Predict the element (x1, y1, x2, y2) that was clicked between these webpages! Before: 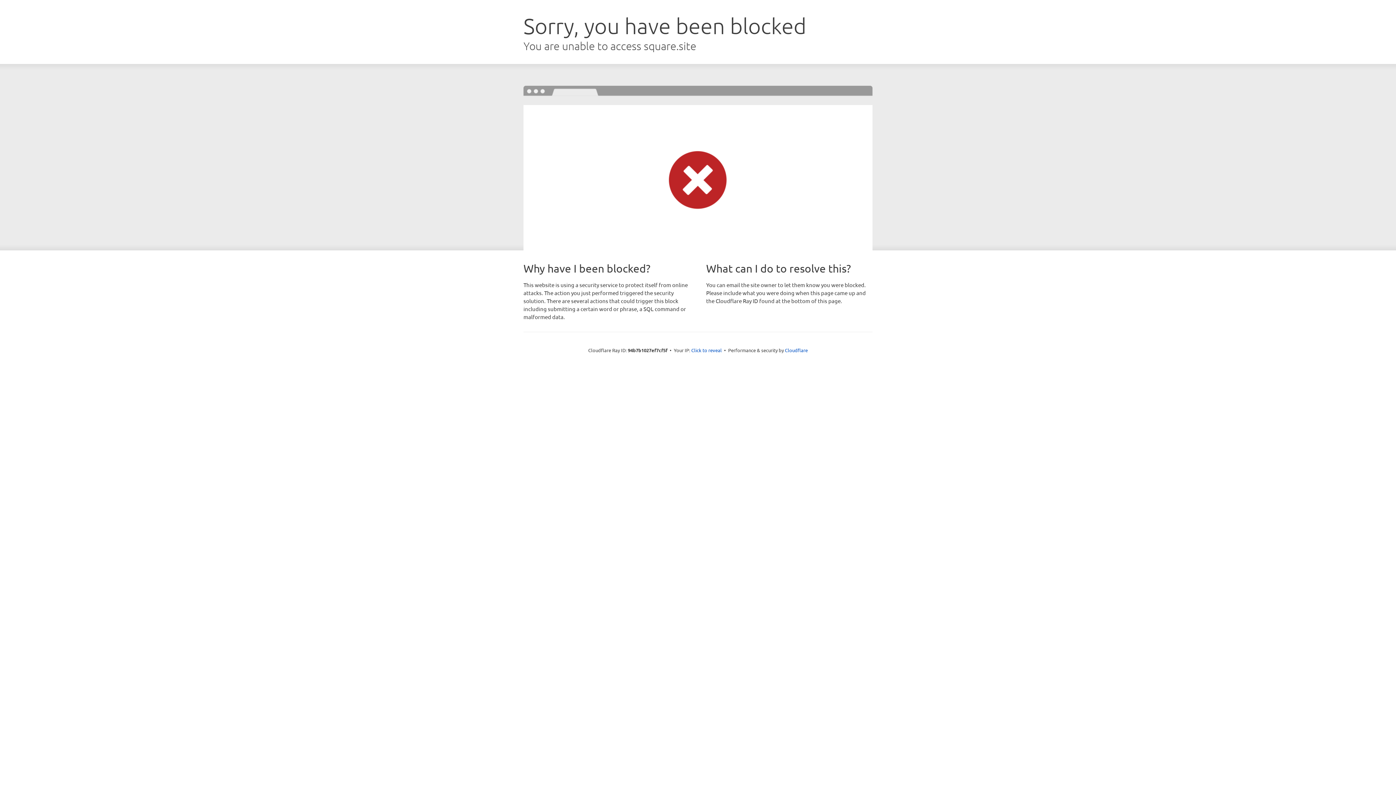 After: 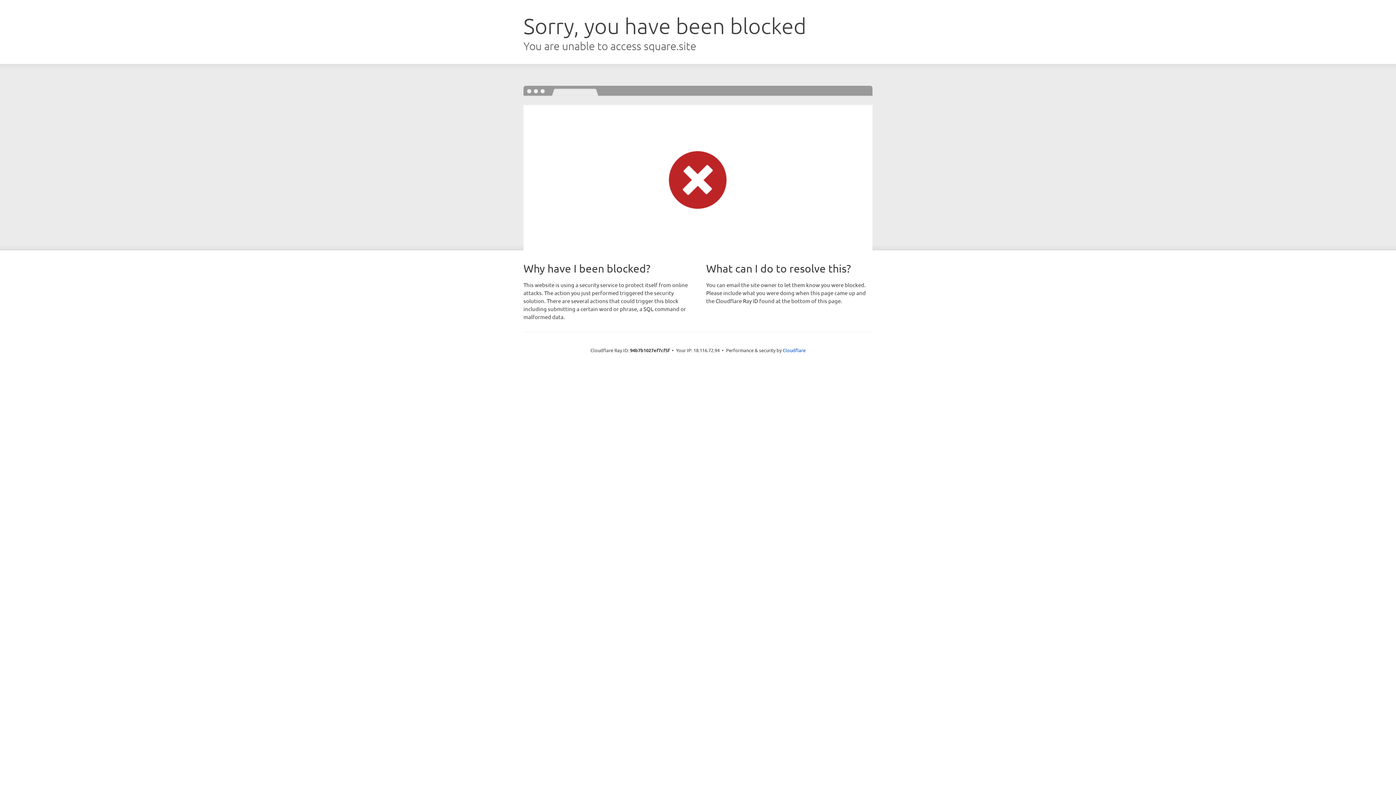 Action: label: Click to reveal bbox: (691, 346, 722, 353)